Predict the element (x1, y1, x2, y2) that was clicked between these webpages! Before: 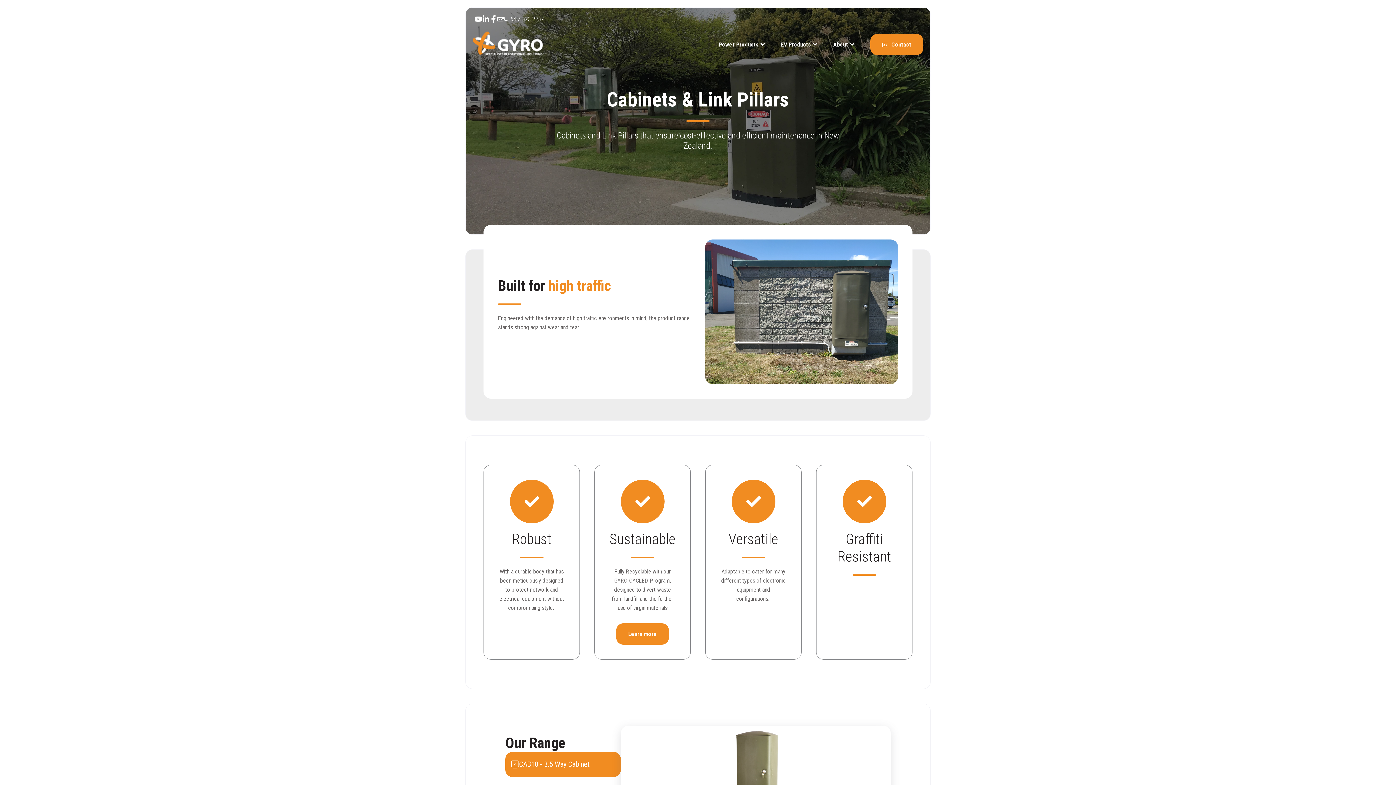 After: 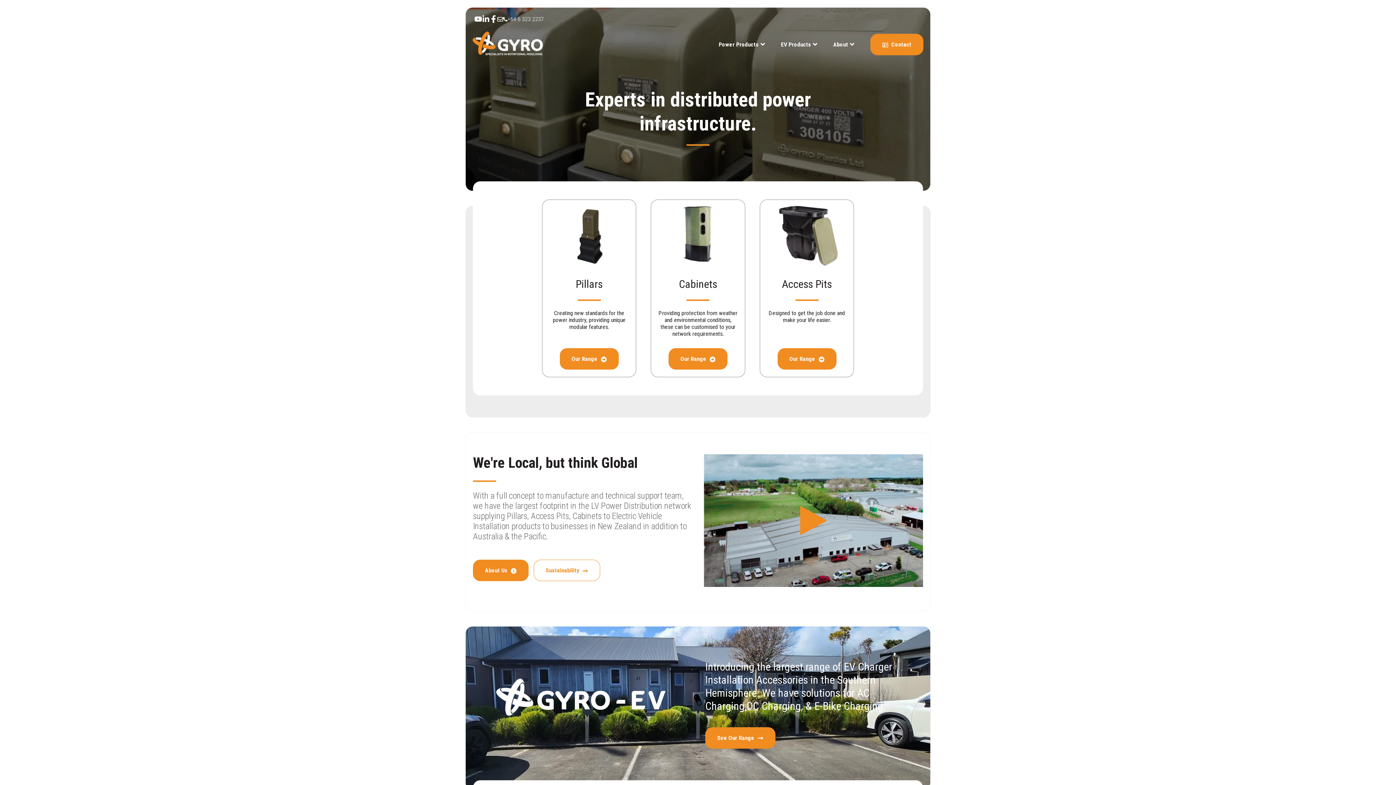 Action: bbox: (472, 40, 545, 47)